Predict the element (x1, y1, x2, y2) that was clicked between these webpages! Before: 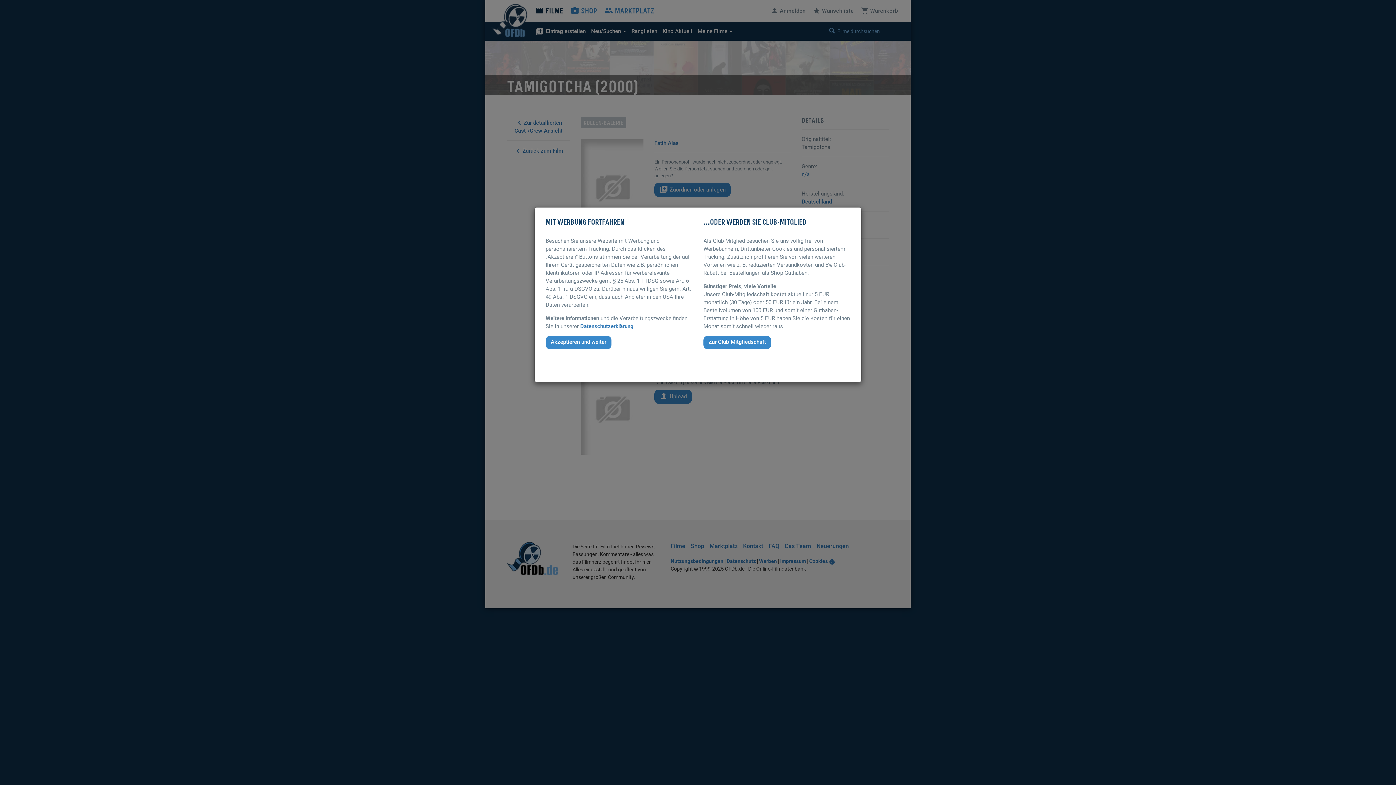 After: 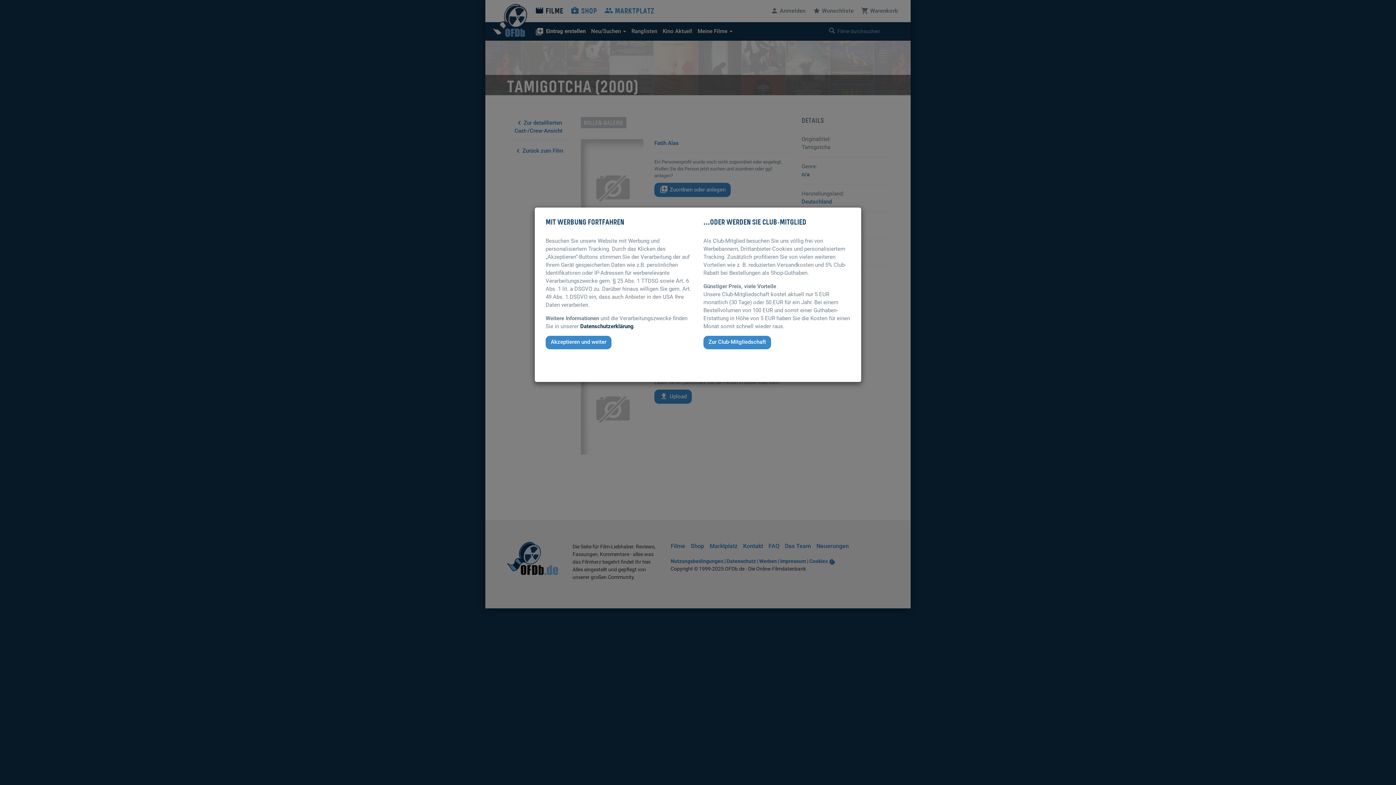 Action: label: Datenschutzerklärung bbox: (580, 323, 633, 329)